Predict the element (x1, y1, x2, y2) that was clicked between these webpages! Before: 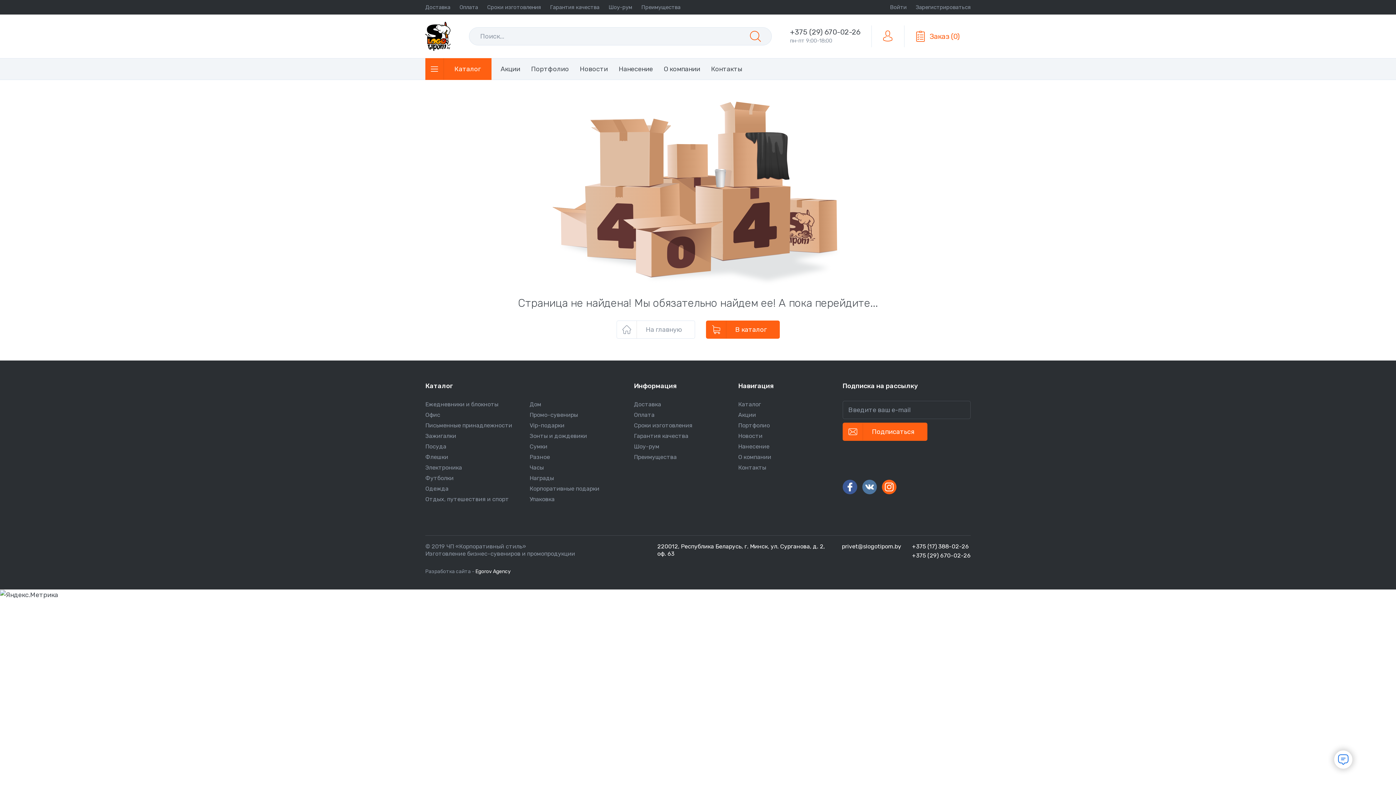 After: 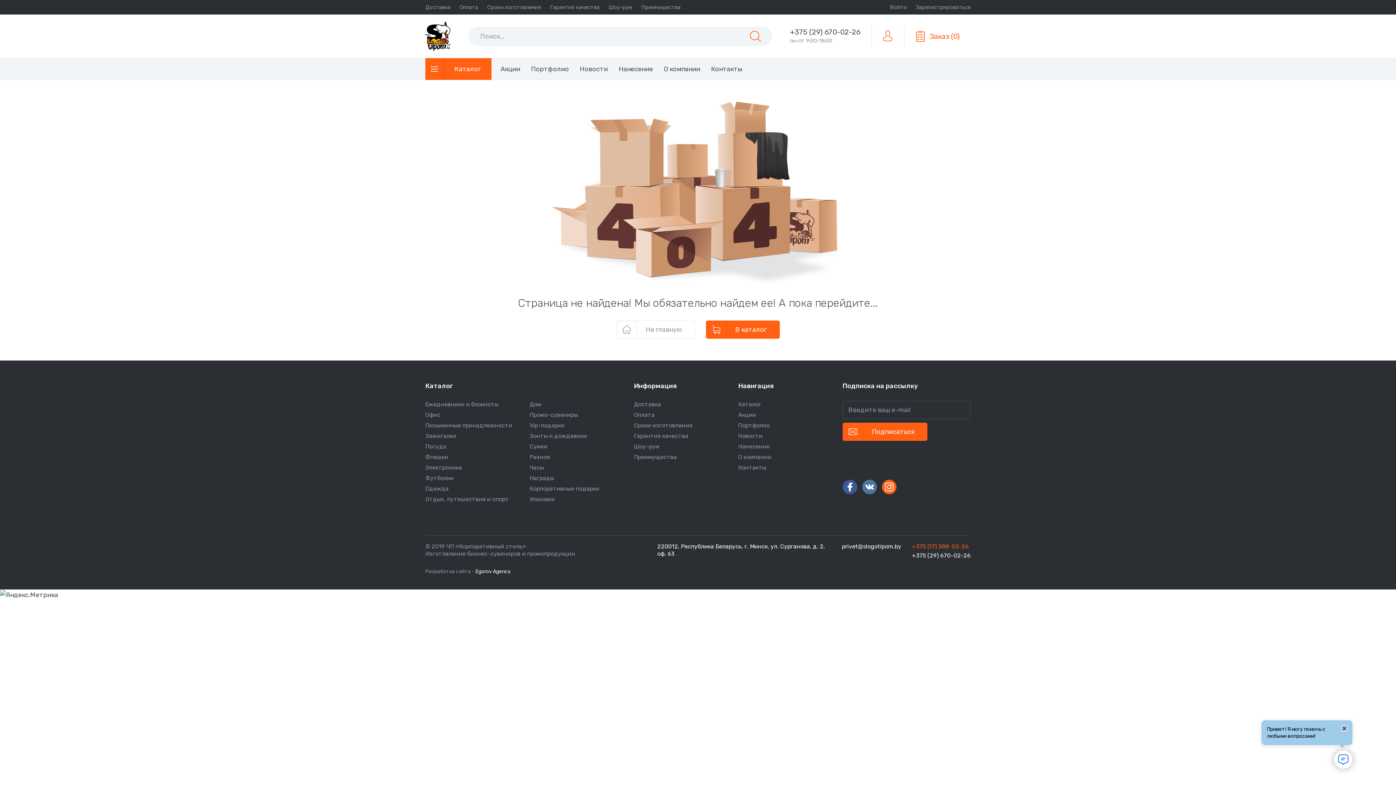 Action: label: +375 (17) 388-02-26 bbox: (912, 543, 969, 550)